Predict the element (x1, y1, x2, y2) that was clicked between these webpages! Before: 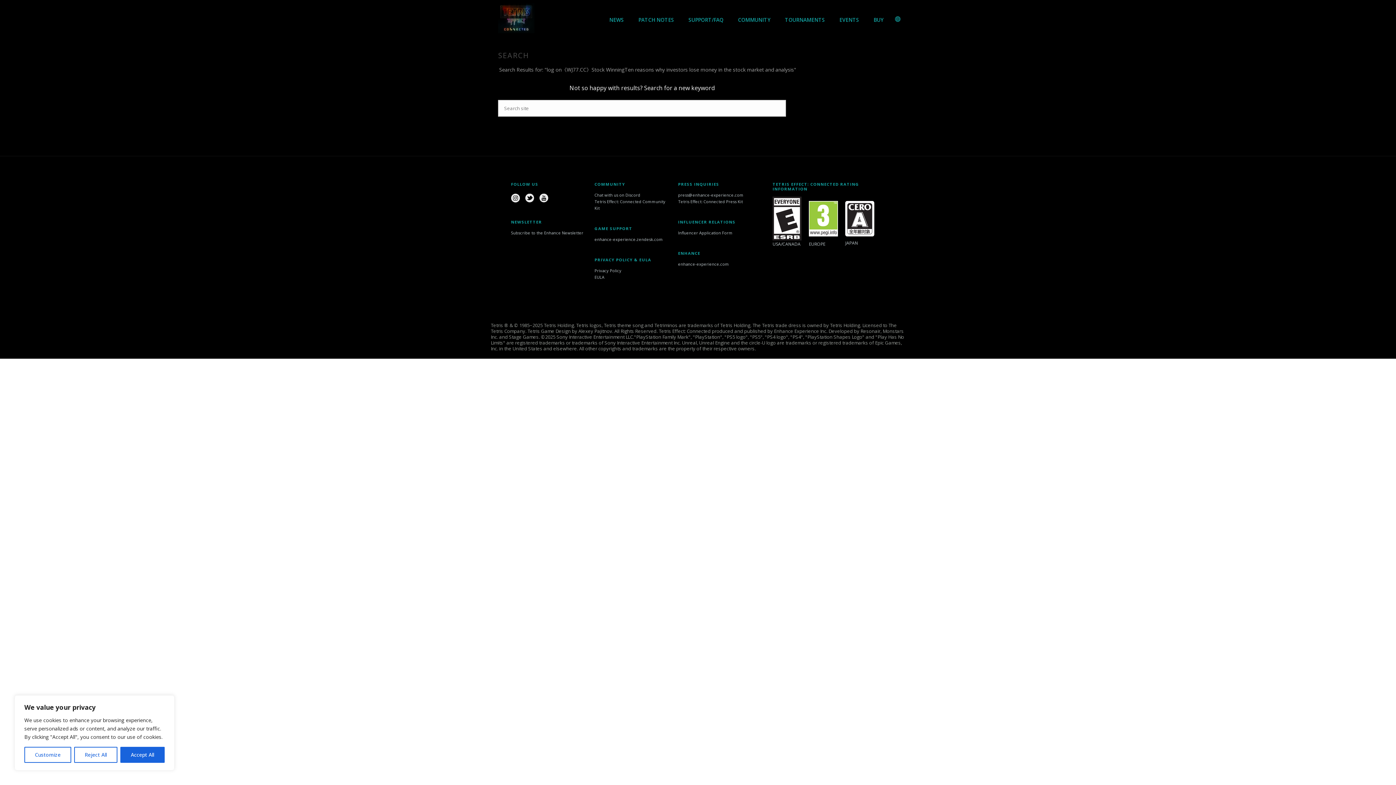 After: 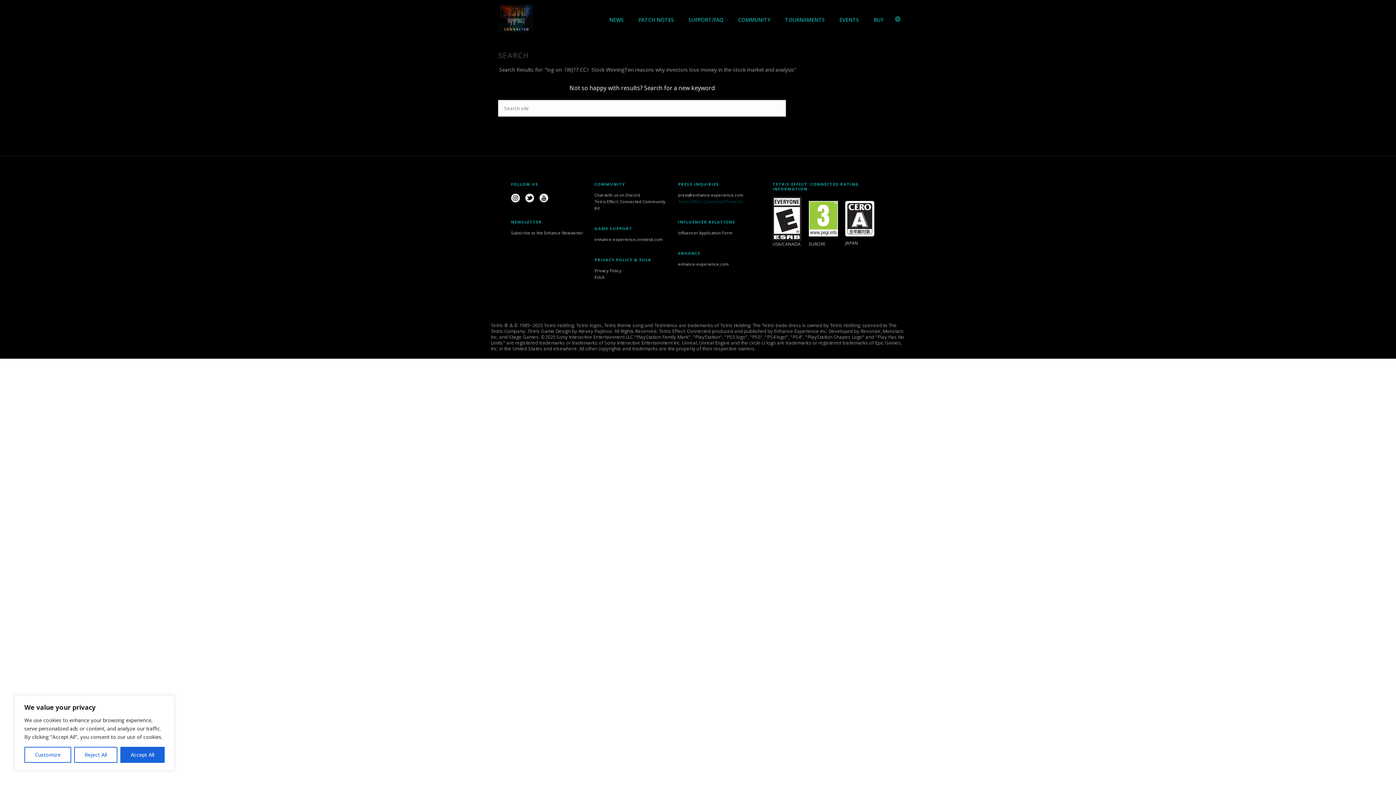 Action: bbox: (678, 198, 742, 204) label: Tetris Effect: Connected Press Kit